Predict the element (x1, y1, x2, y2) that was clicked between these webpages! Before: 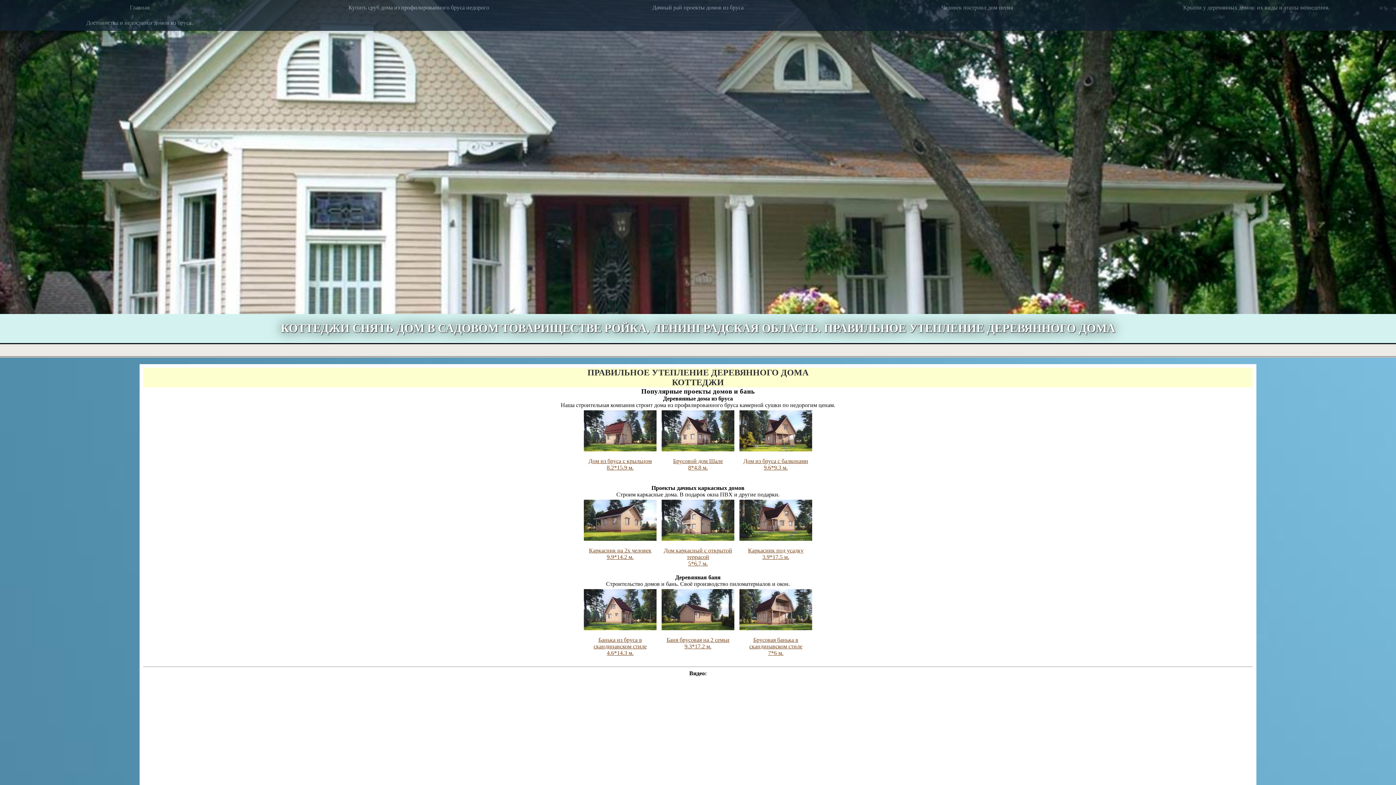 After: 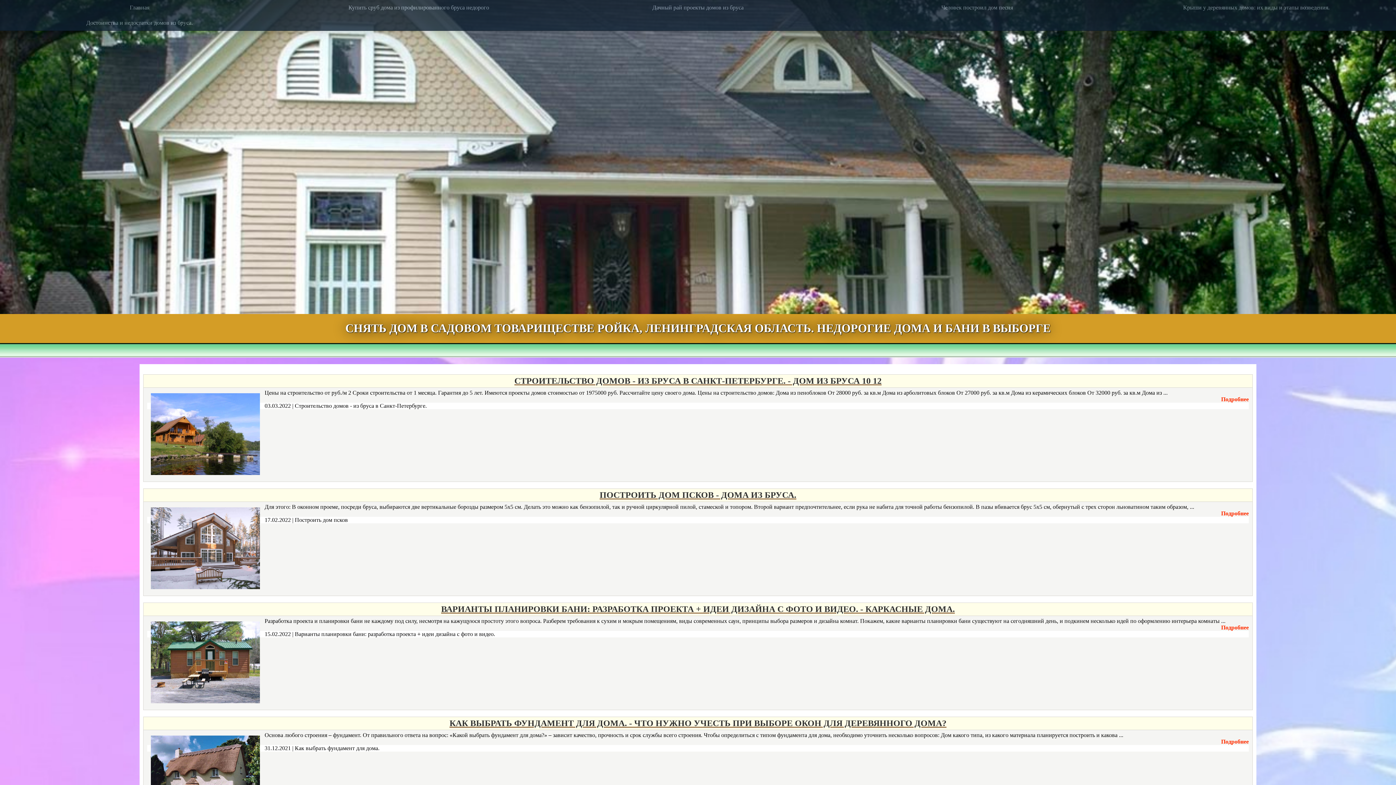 Action: label: Главная bbox: (0, 0, 279, 15)